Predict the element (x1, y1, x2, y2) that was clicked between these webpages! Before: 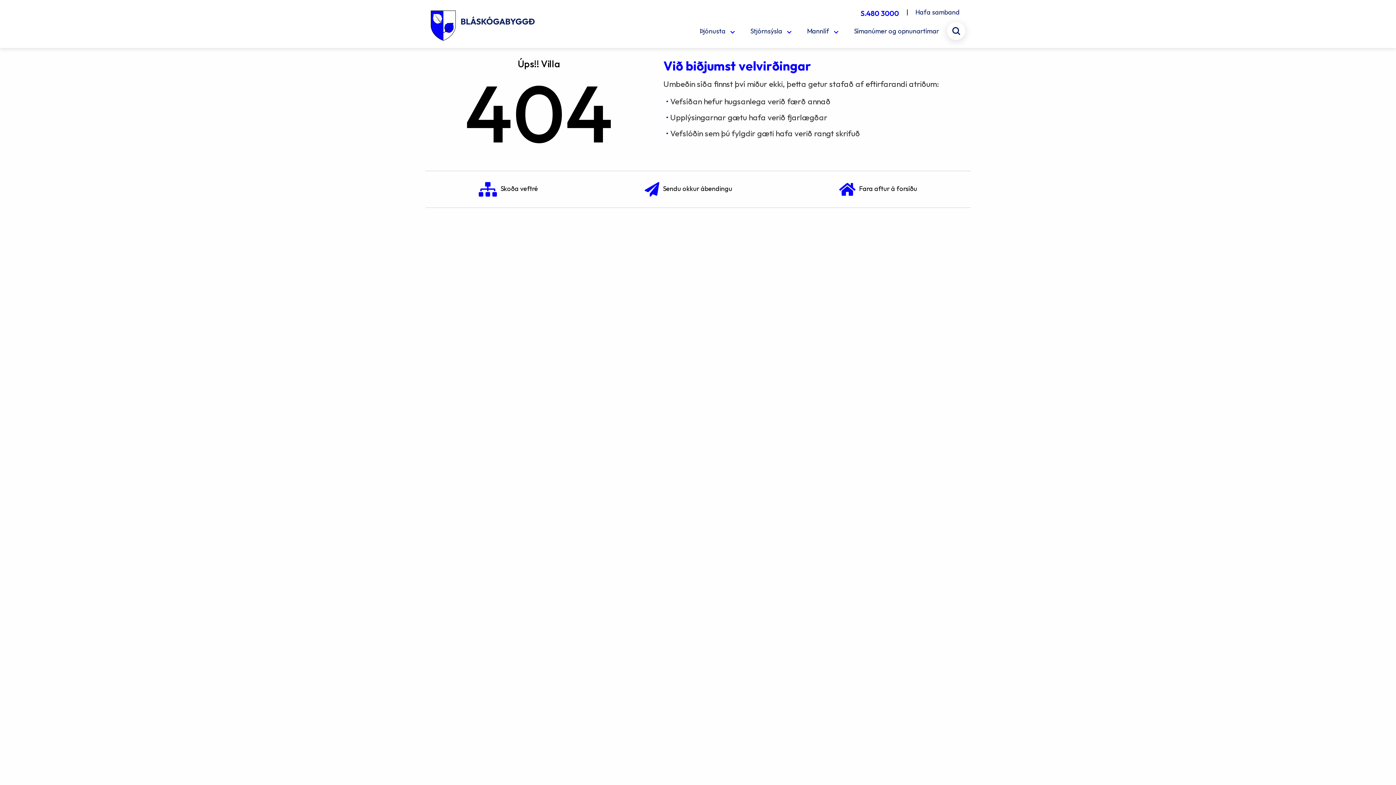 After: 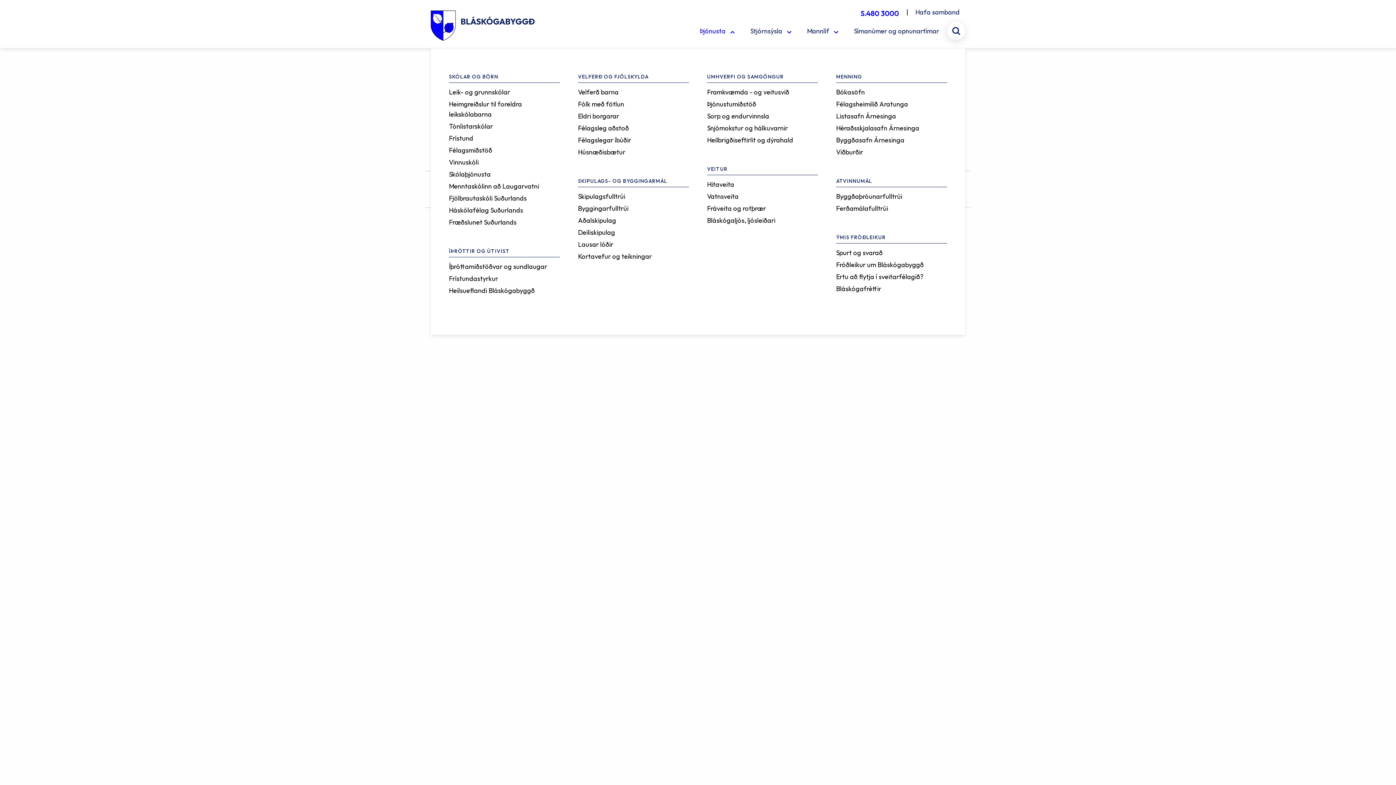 Action: bbox: (696, 21, 736, 42) label: Þjónusta